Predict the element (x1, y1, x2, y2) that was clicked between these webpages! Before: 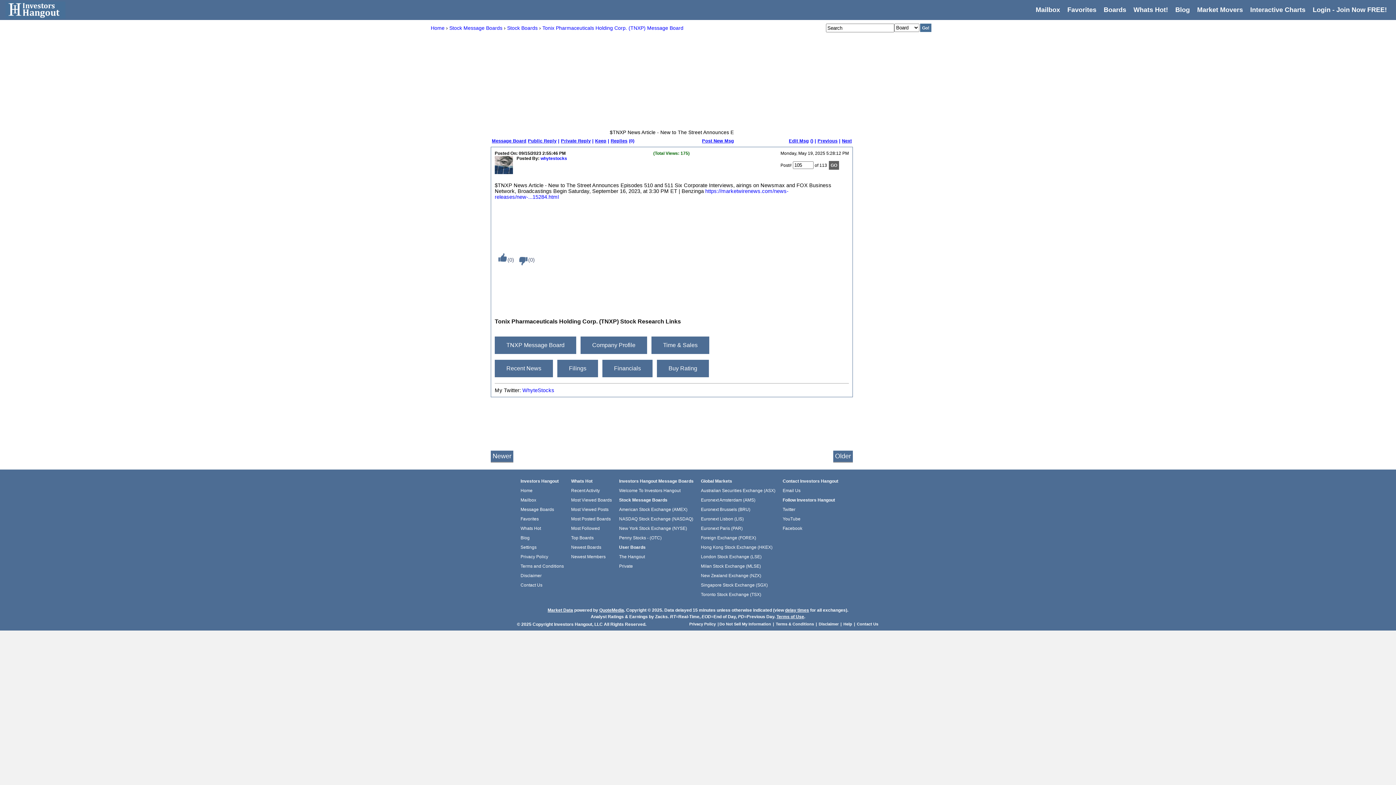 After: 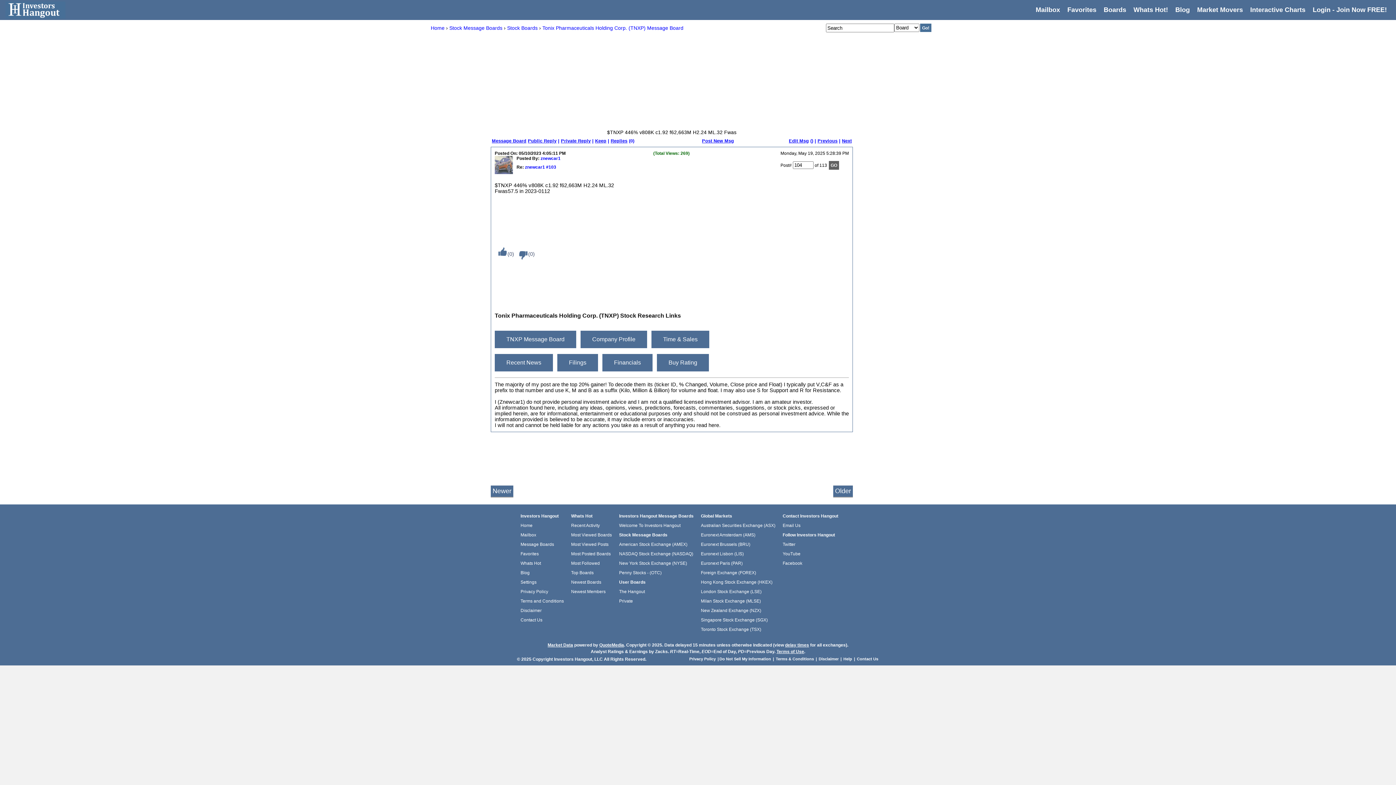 Action: label: Older bbox: (833, 451, 853, 462)